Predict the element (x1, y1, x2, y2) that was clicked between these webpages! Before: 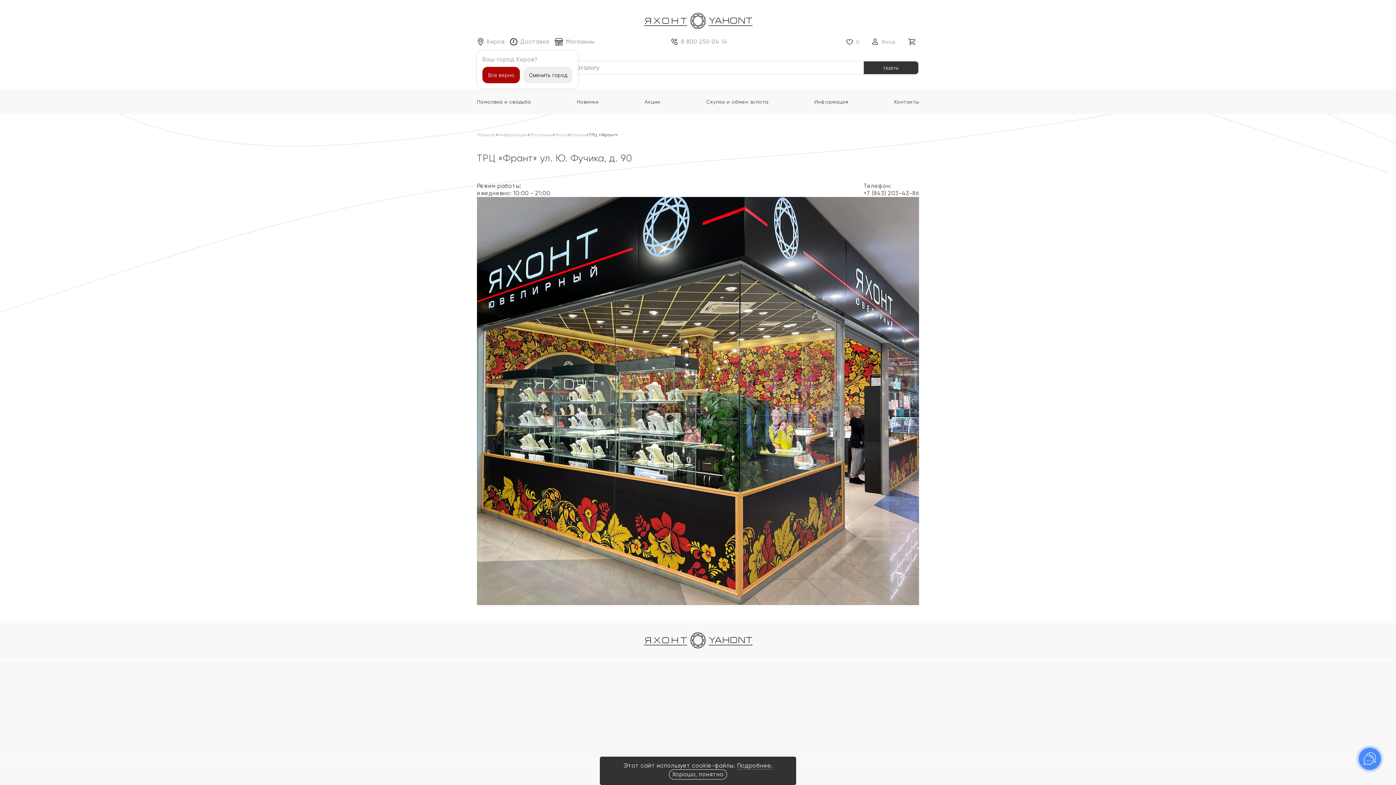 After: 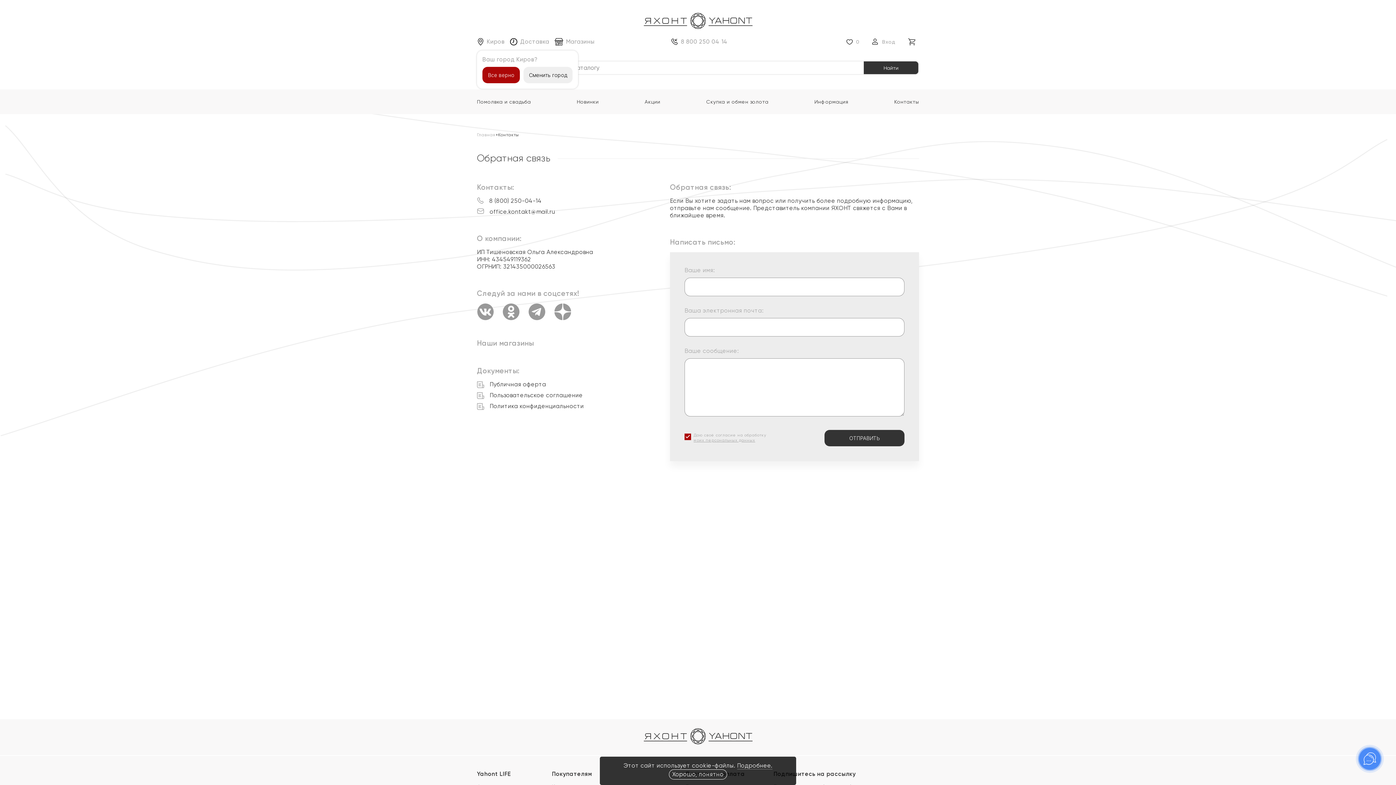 Action: label: Контакты bbox: (894, 89, 919, 114)